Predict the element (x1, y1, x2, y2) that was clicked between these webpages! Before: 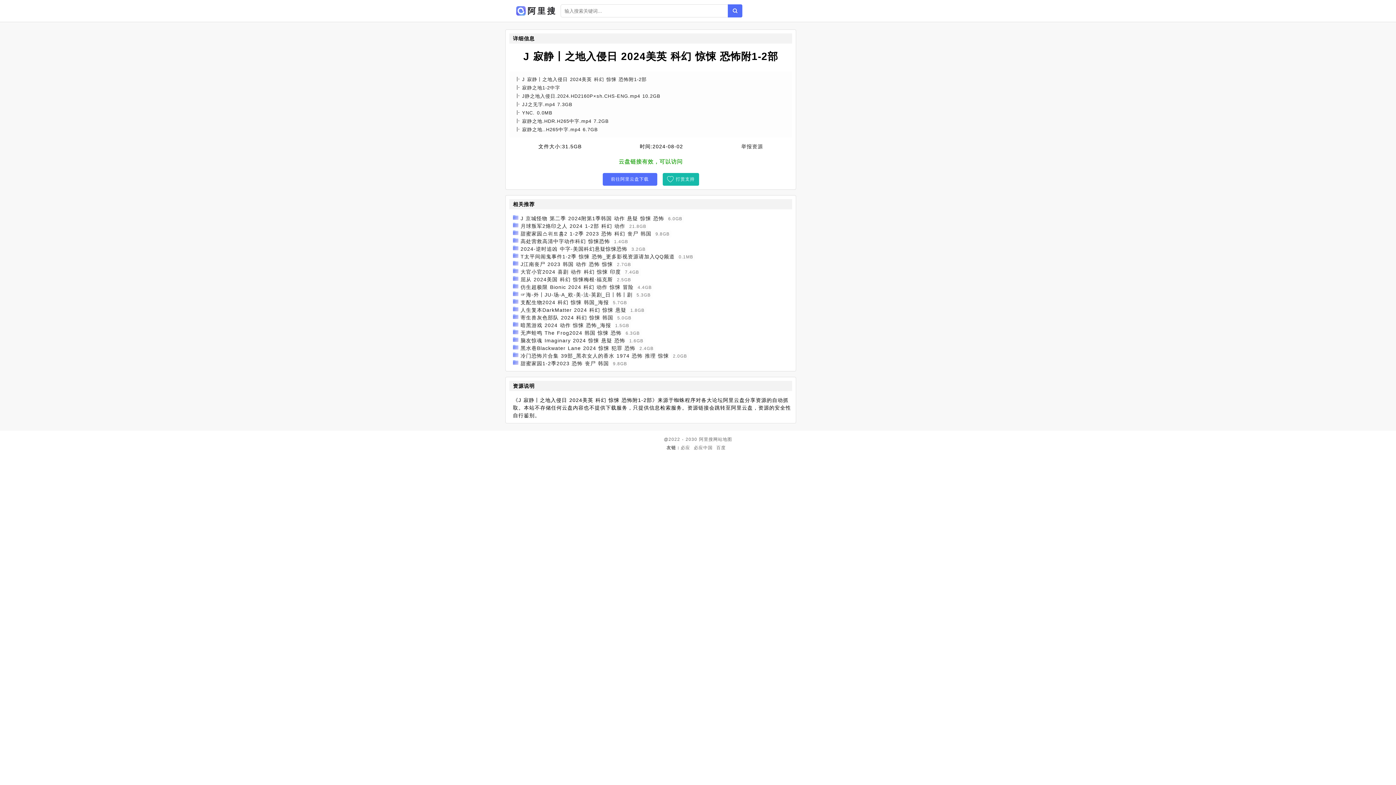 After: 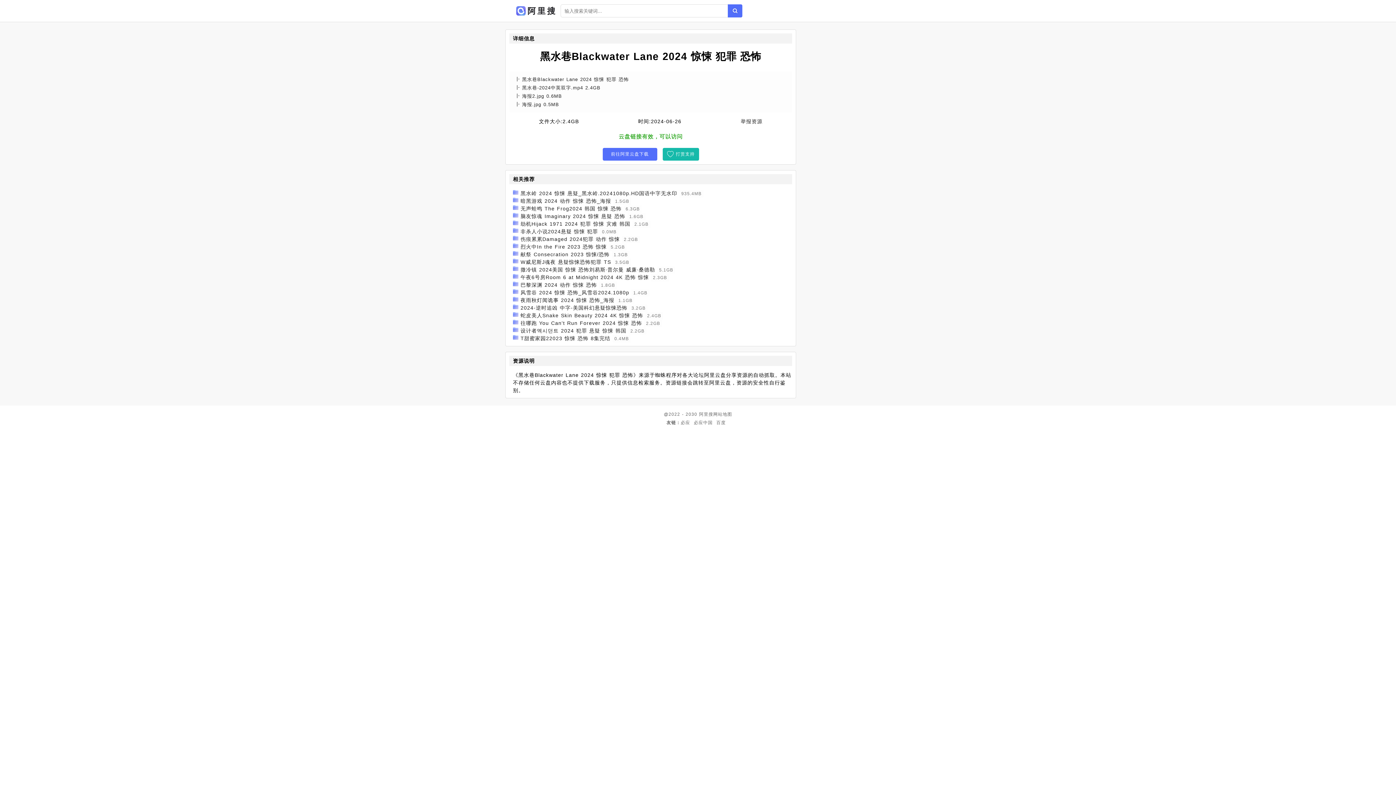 Action: bbox: (520, 345, 635, 351) label: 黑水巷Blackwater Lane 2024 惊悚 犯罪 恐怖